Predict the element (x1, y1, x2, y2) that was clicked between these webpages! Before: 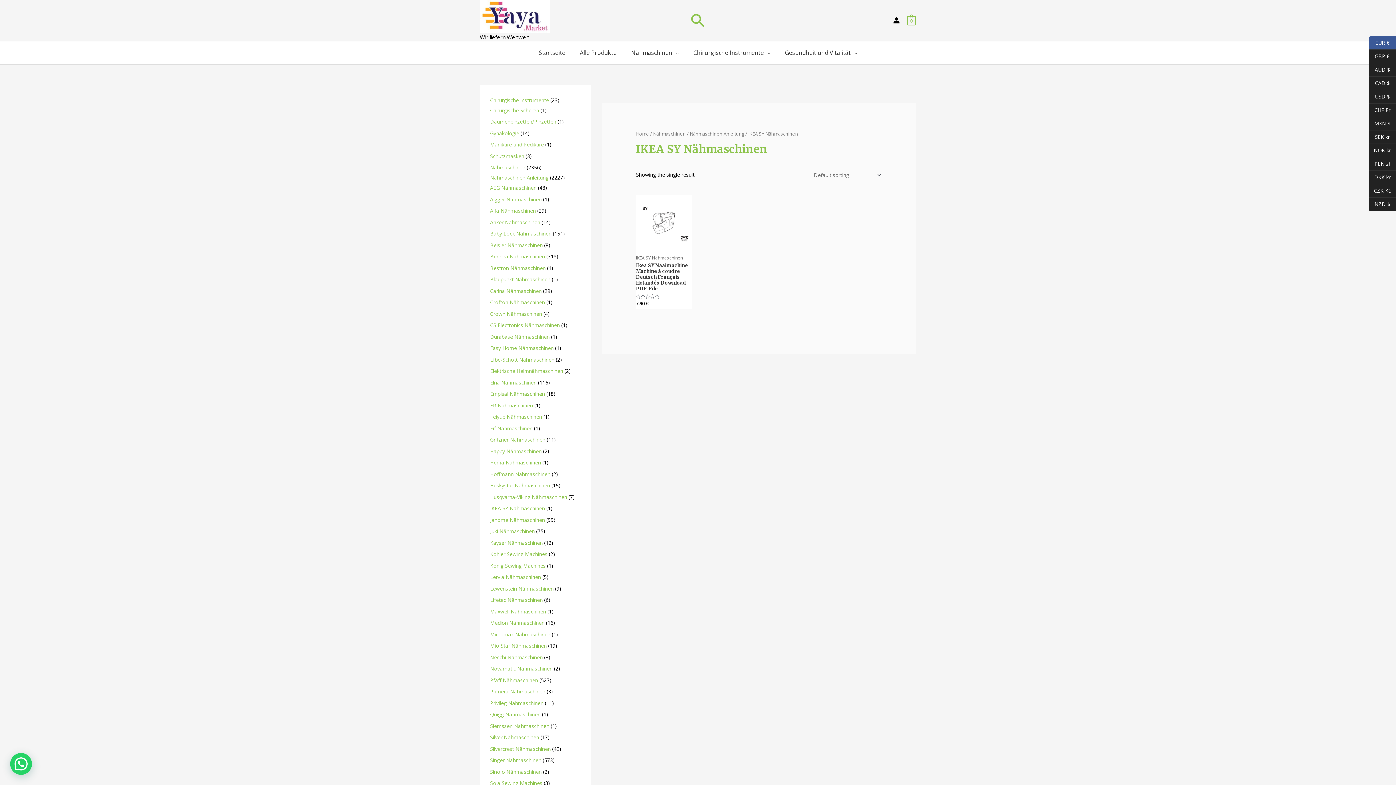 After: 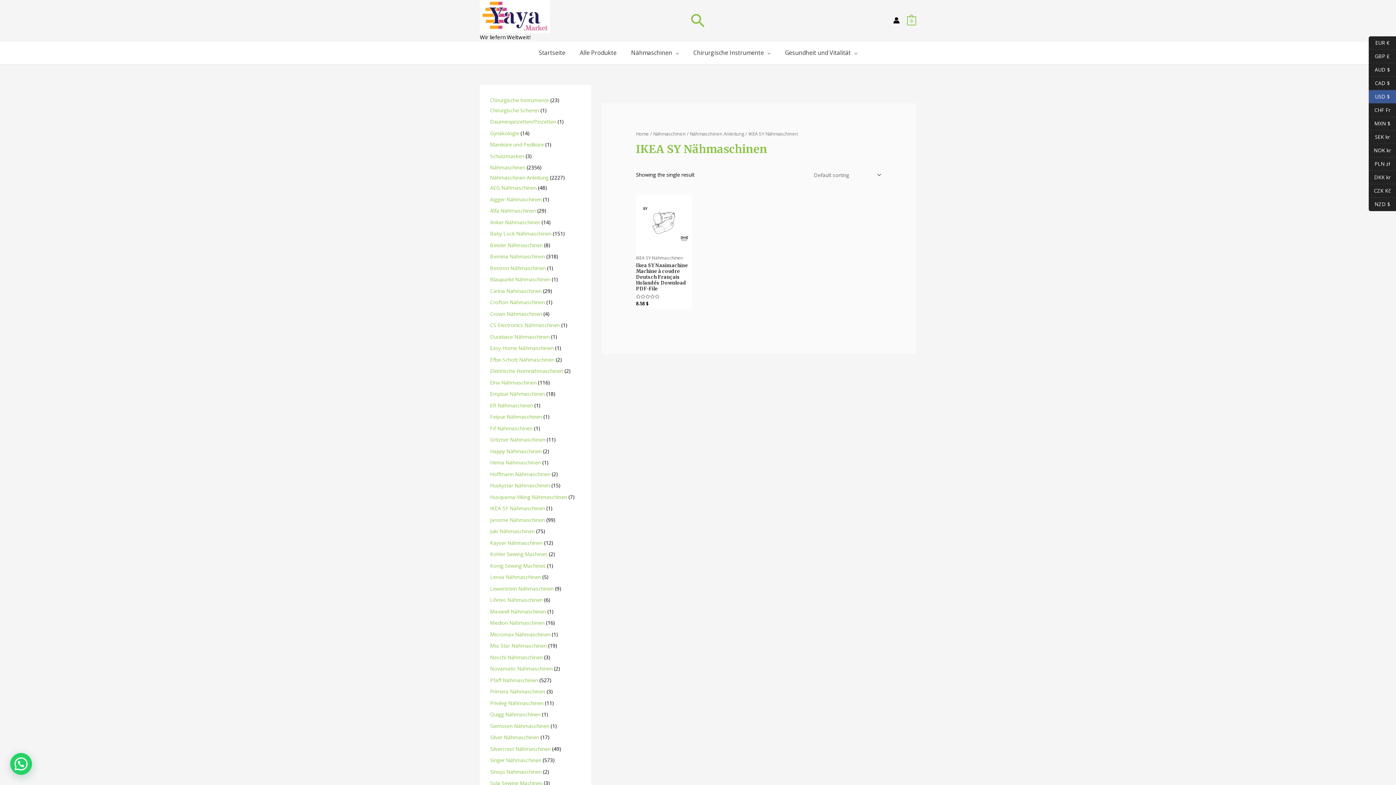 Action: bbox: (1369, 90, 1396, 103) label: USD $